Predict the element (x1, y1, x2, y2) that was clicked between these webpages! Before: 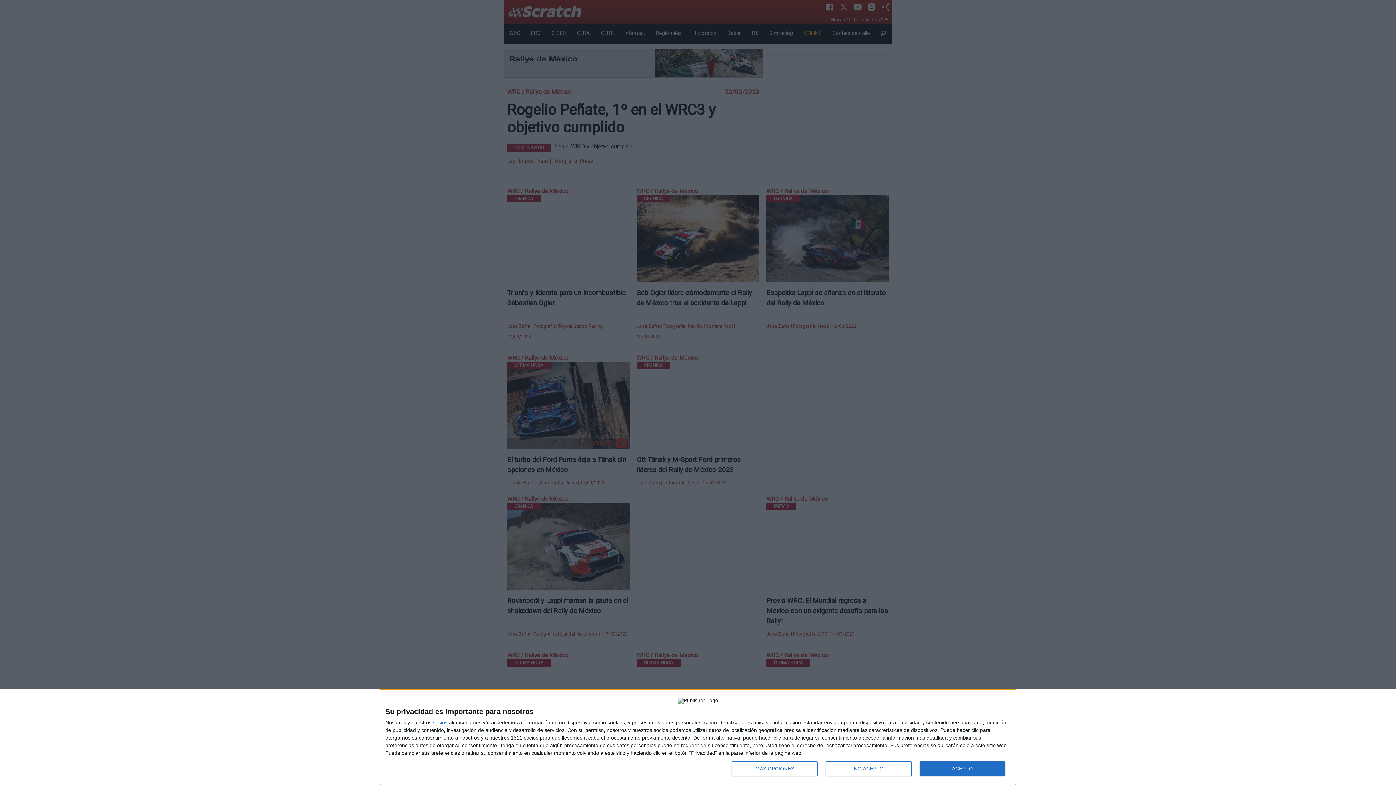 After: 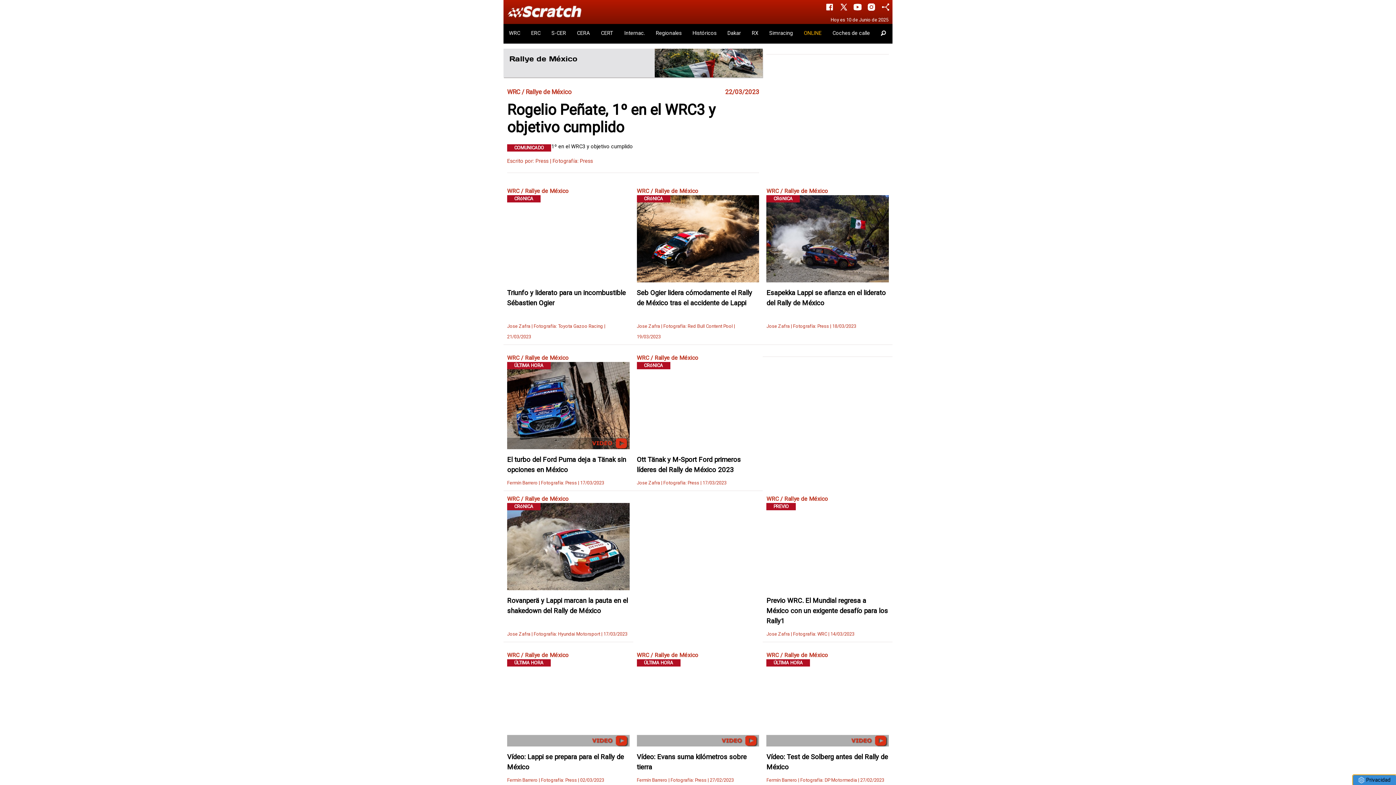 Action: label: NO ACEPTO bbox: (825, 761, 911, 776)